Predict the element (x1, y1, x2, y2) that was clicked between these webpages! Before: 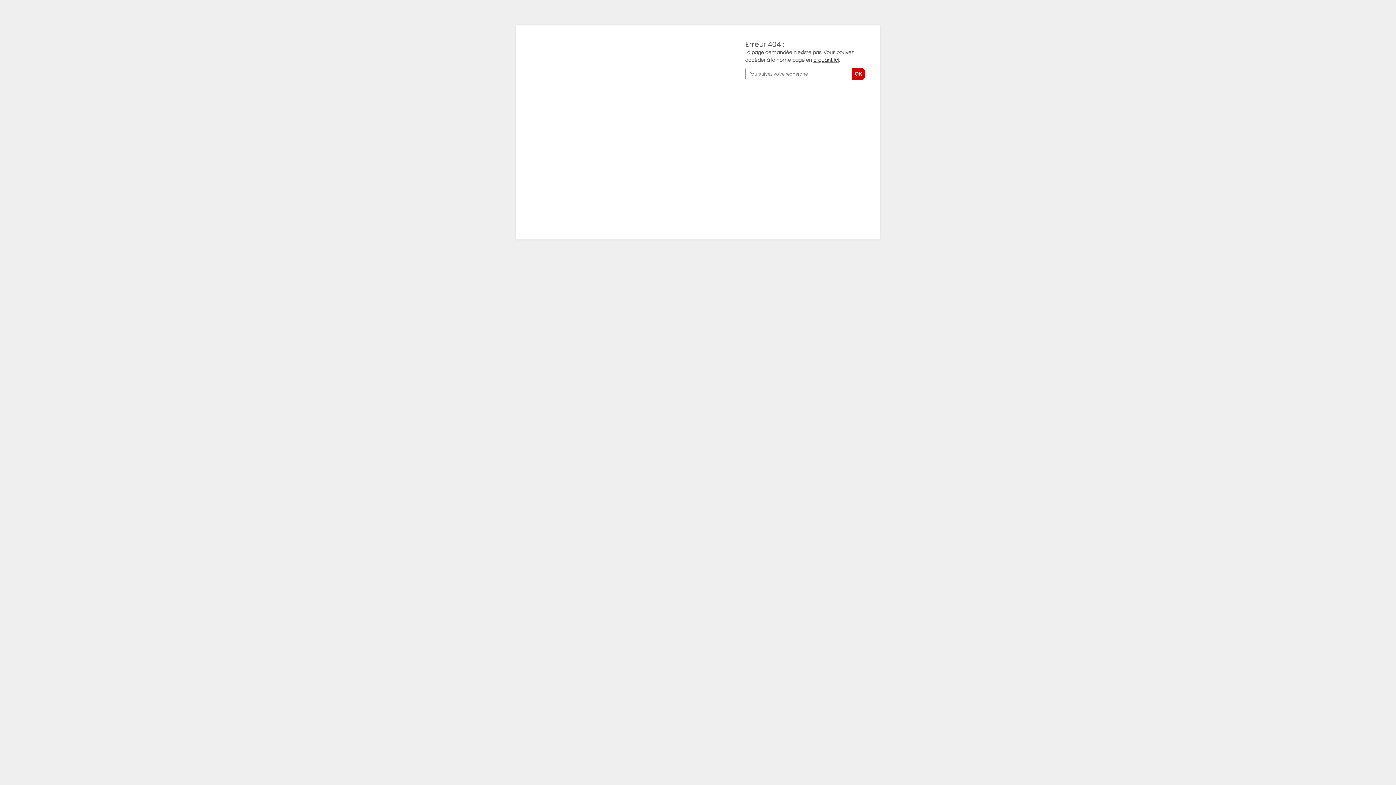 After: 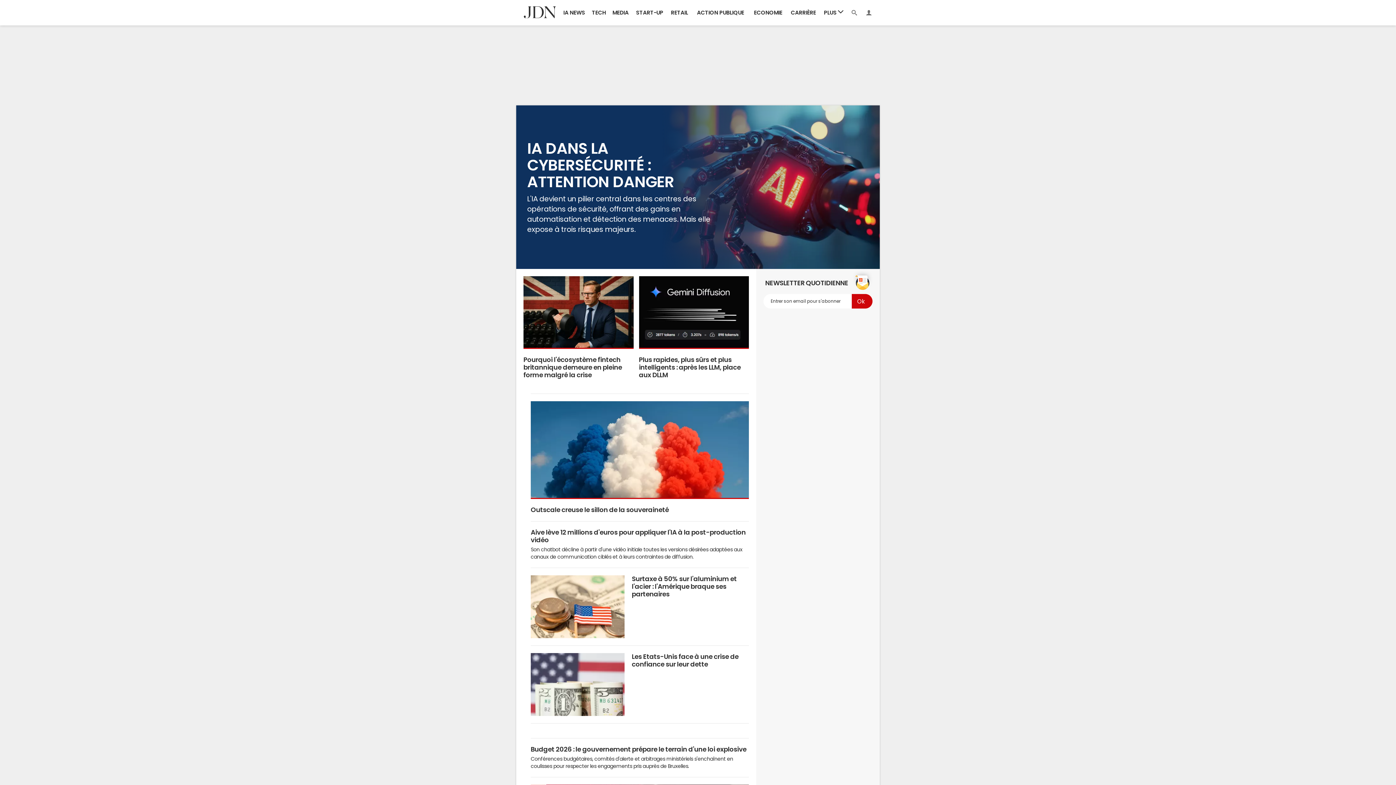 Action: label: cliquant ici bbox: (813, 57, 839, 62)